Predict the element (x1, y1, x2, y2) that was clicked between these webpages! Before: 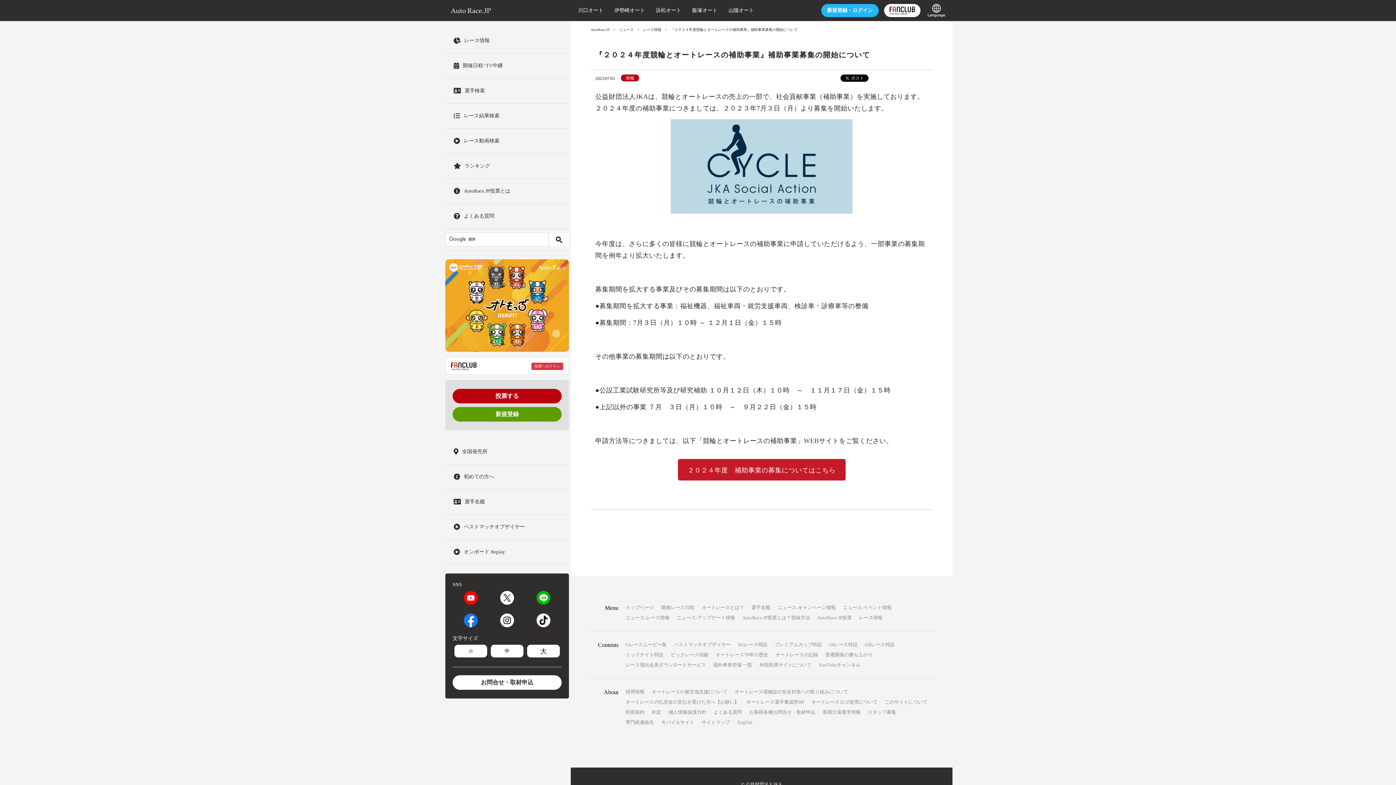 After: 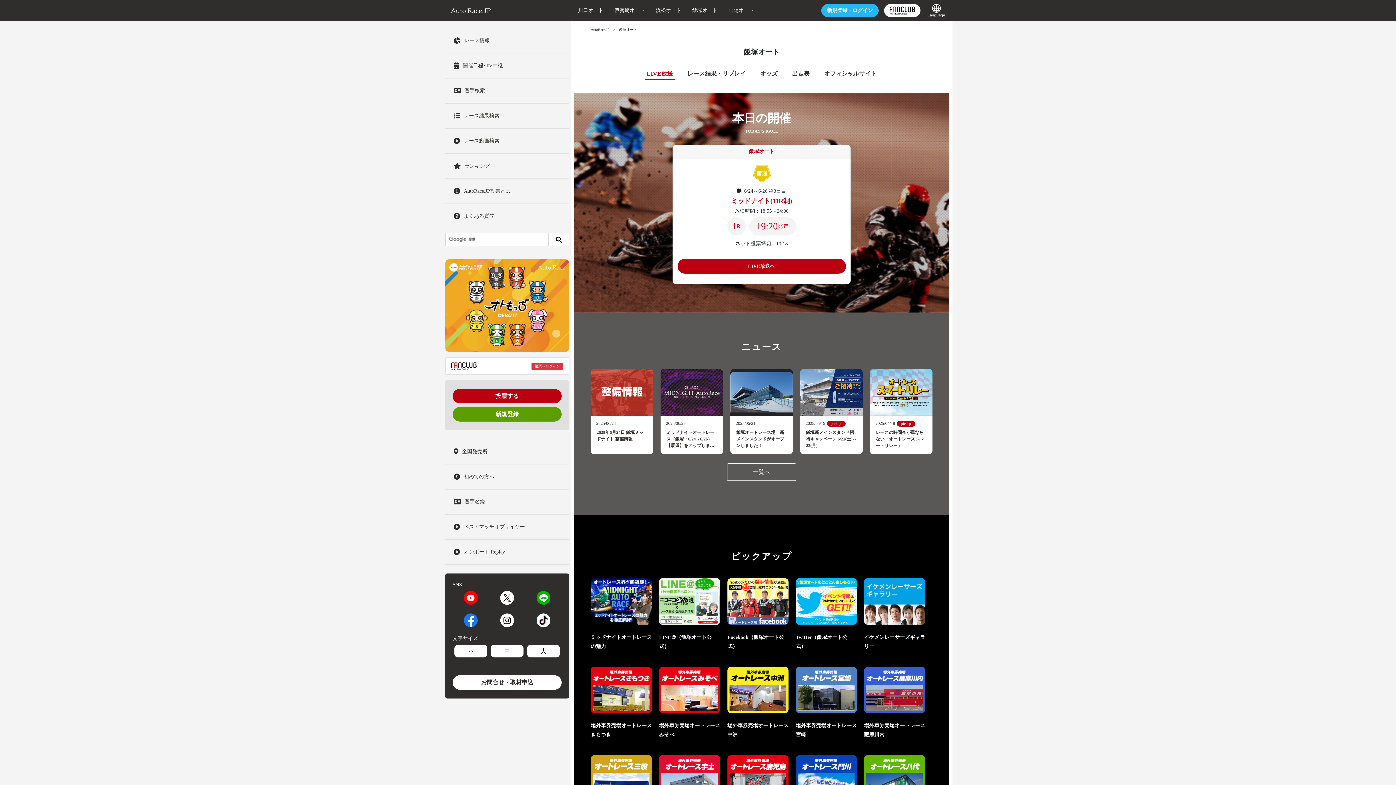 Action: label: 飯塚オート bbox: (692, 4, 717, 17)